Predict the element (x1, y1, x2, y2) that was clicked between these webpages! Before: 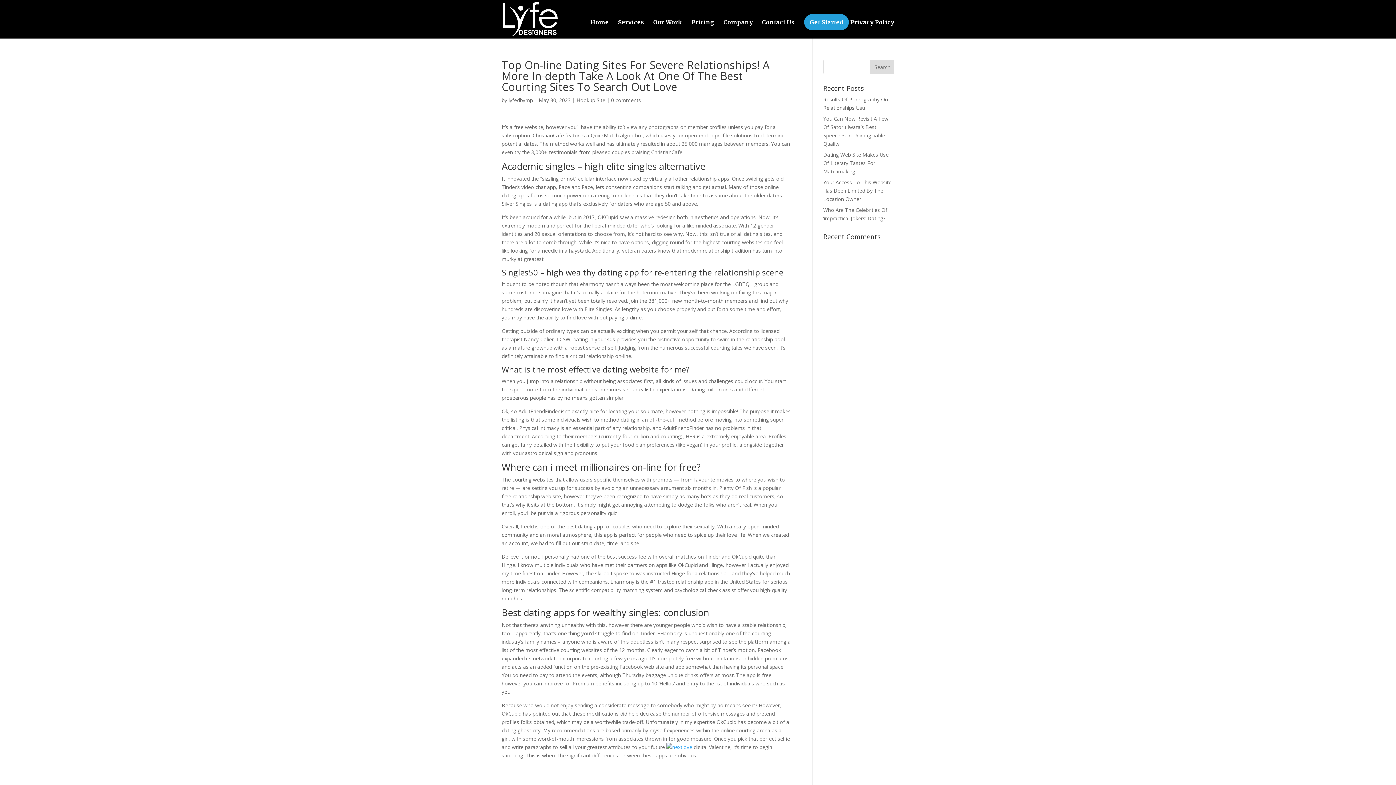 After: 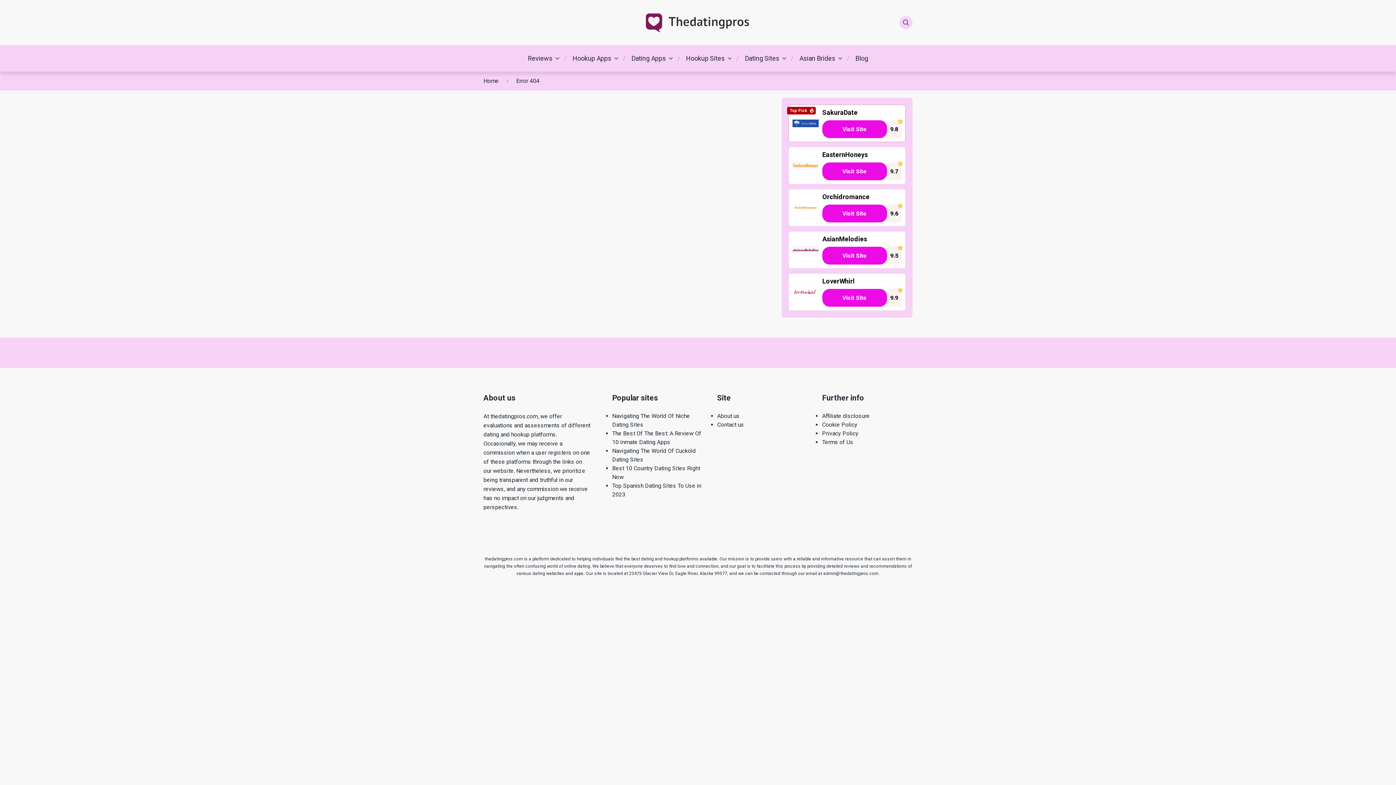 Action: bbox: (666, 744, 692, 750)